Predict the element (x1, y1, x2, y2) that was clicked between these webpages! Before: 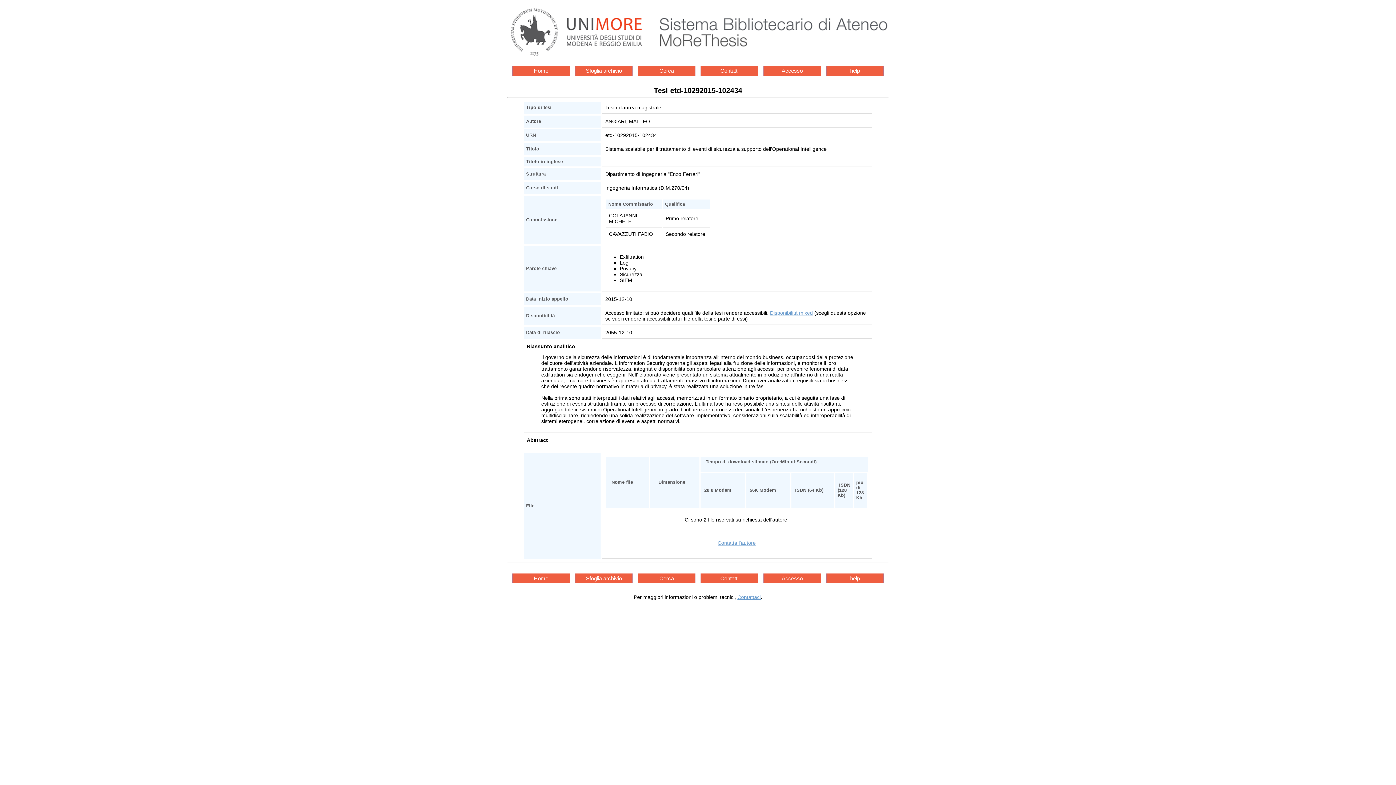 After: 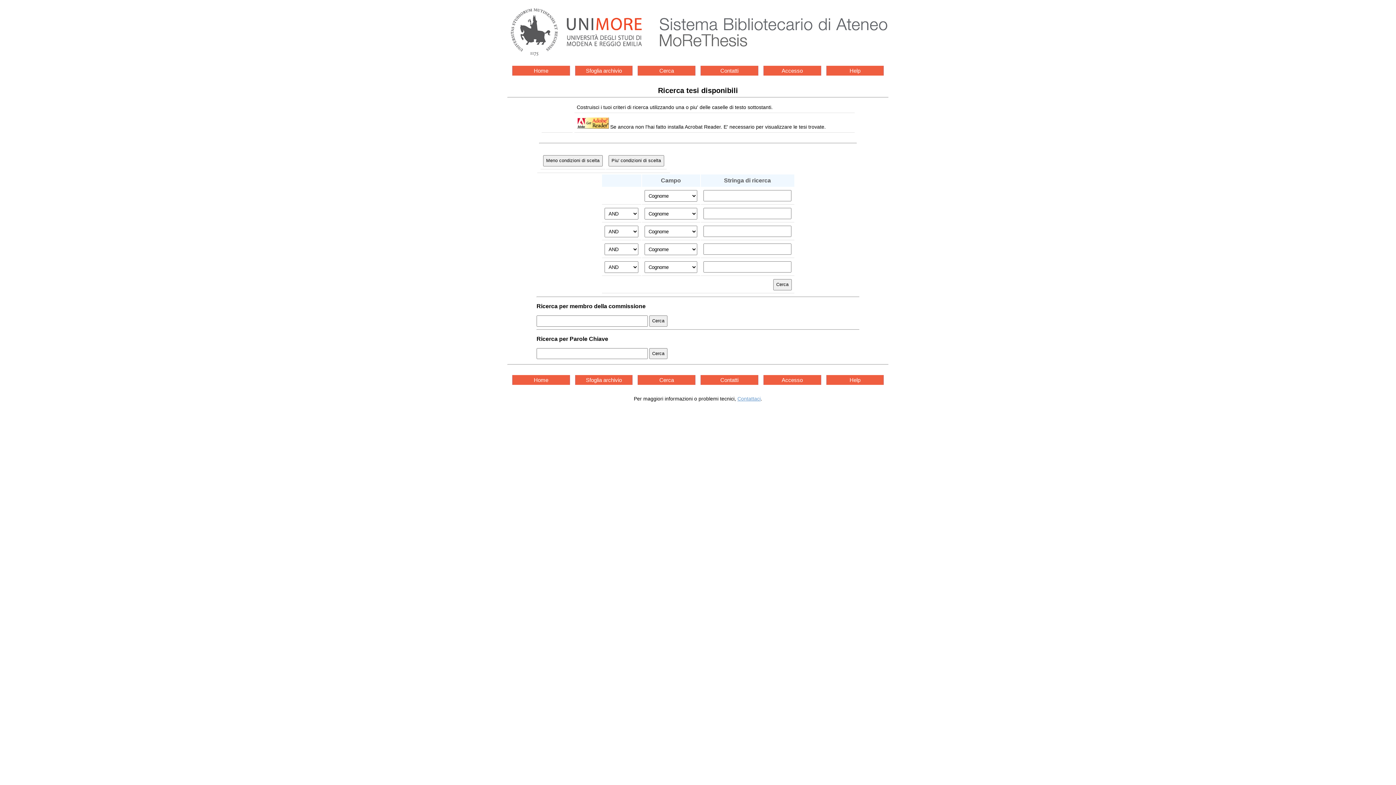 Action: label: Cerca bbox: (637, 573, 695, 583)